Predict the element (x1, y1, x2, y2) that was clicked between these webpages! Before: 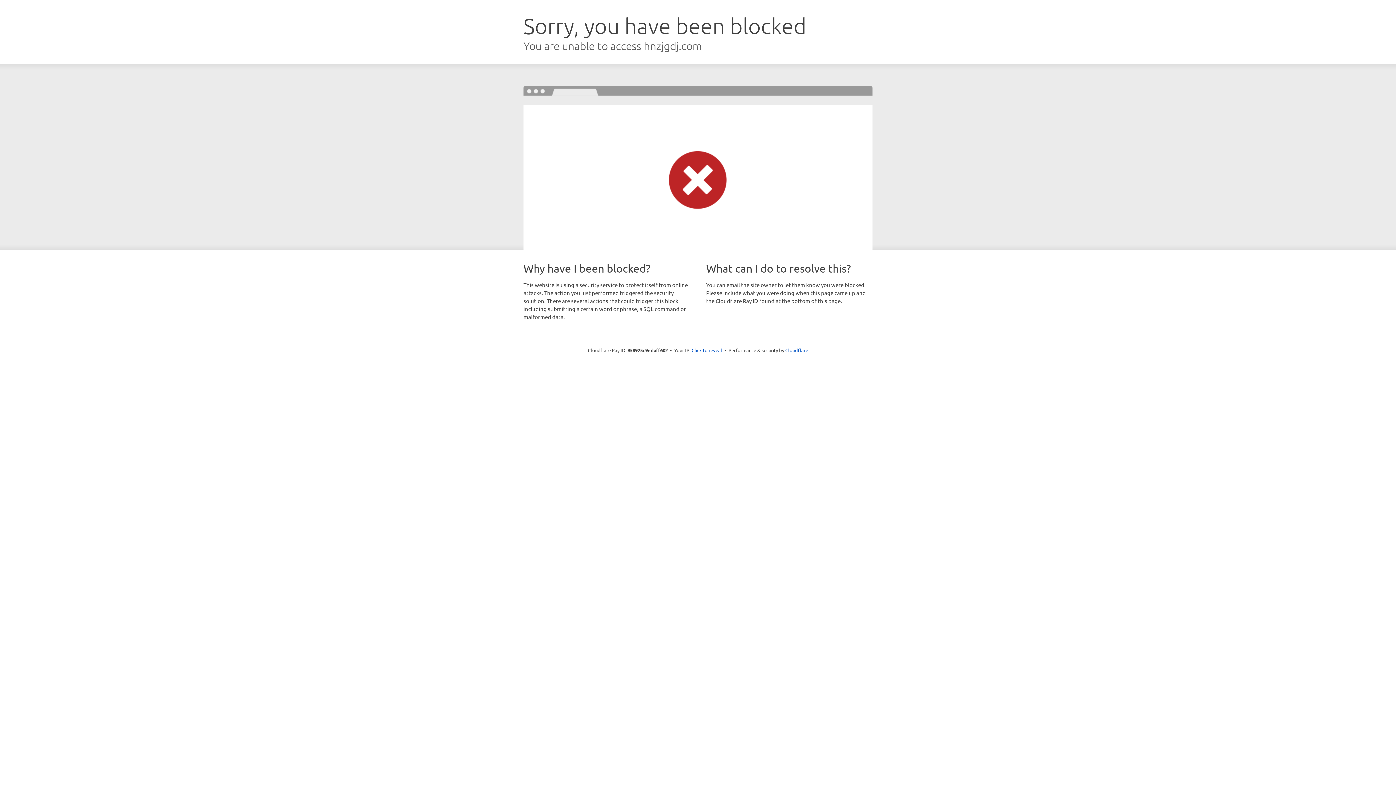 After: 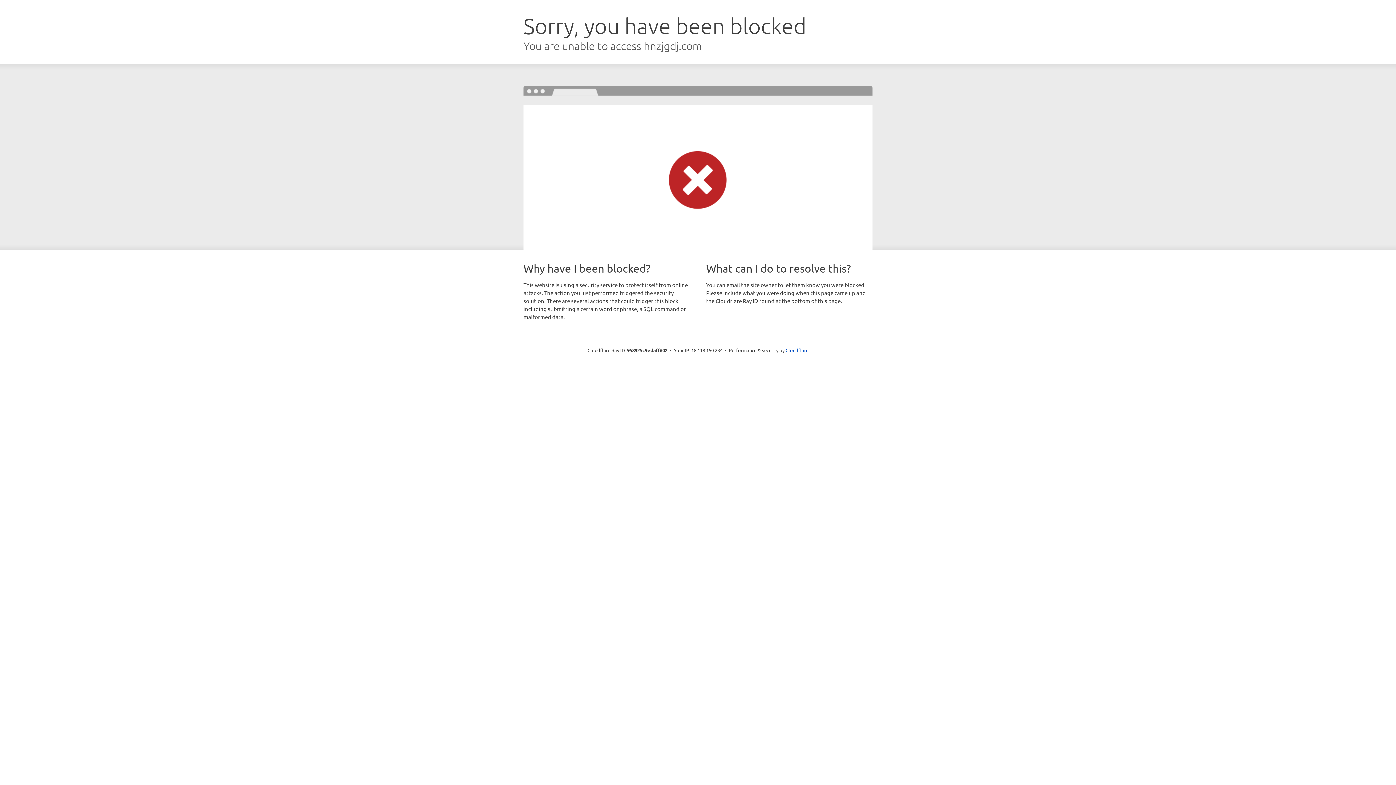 Action: label: Click to reveal bbox: (691, 346, 722, 353)